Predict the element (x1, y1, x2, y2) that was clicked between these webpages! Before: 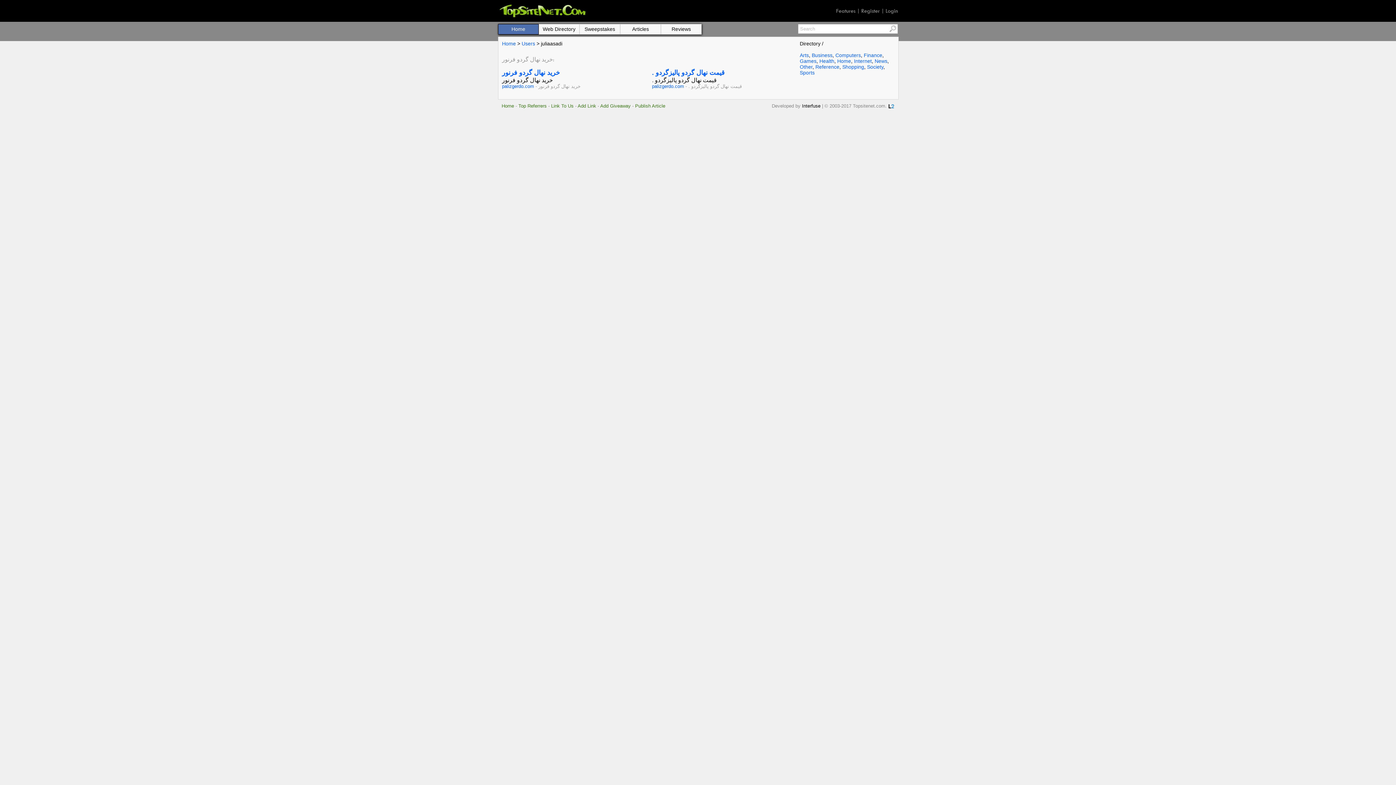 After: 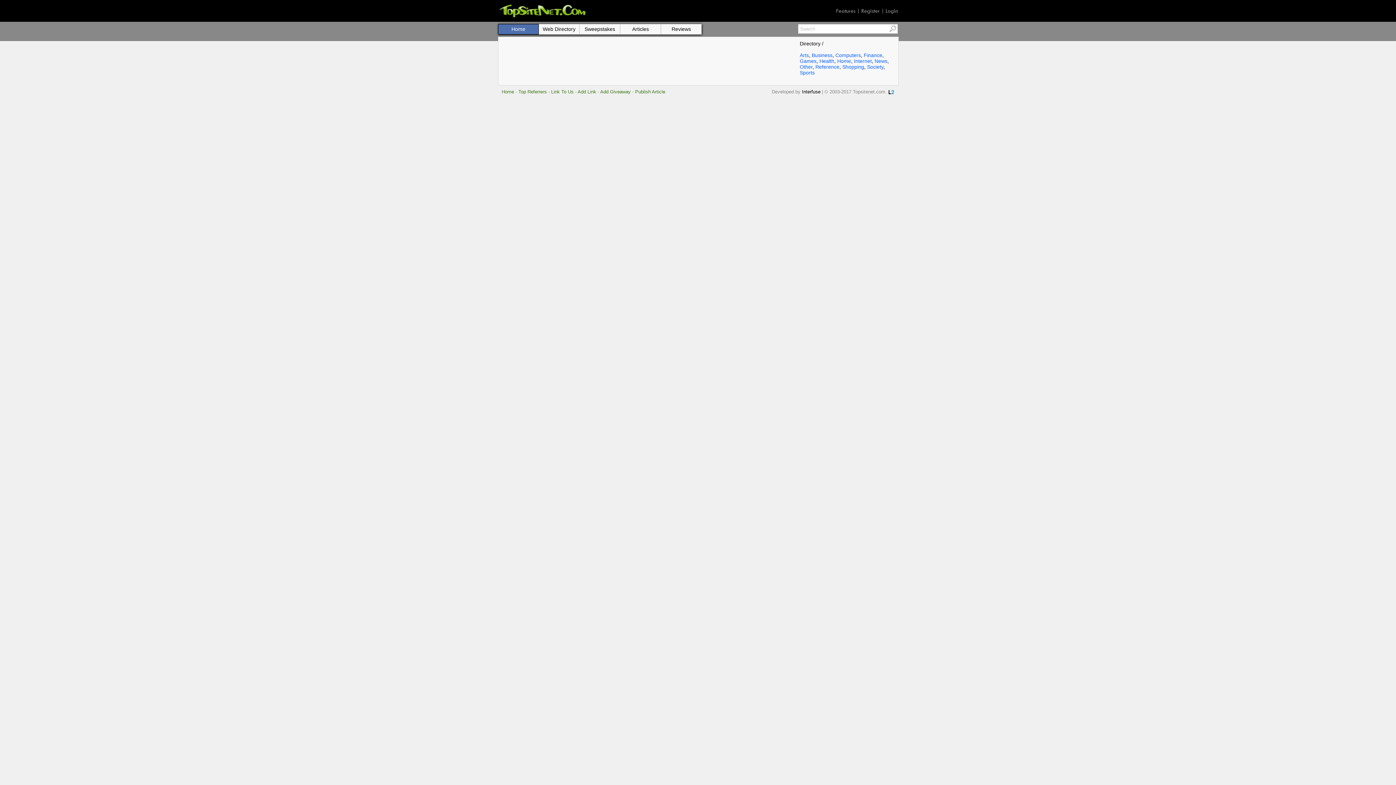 Action: bbox: (800, 69, 814, 75) label: Sports